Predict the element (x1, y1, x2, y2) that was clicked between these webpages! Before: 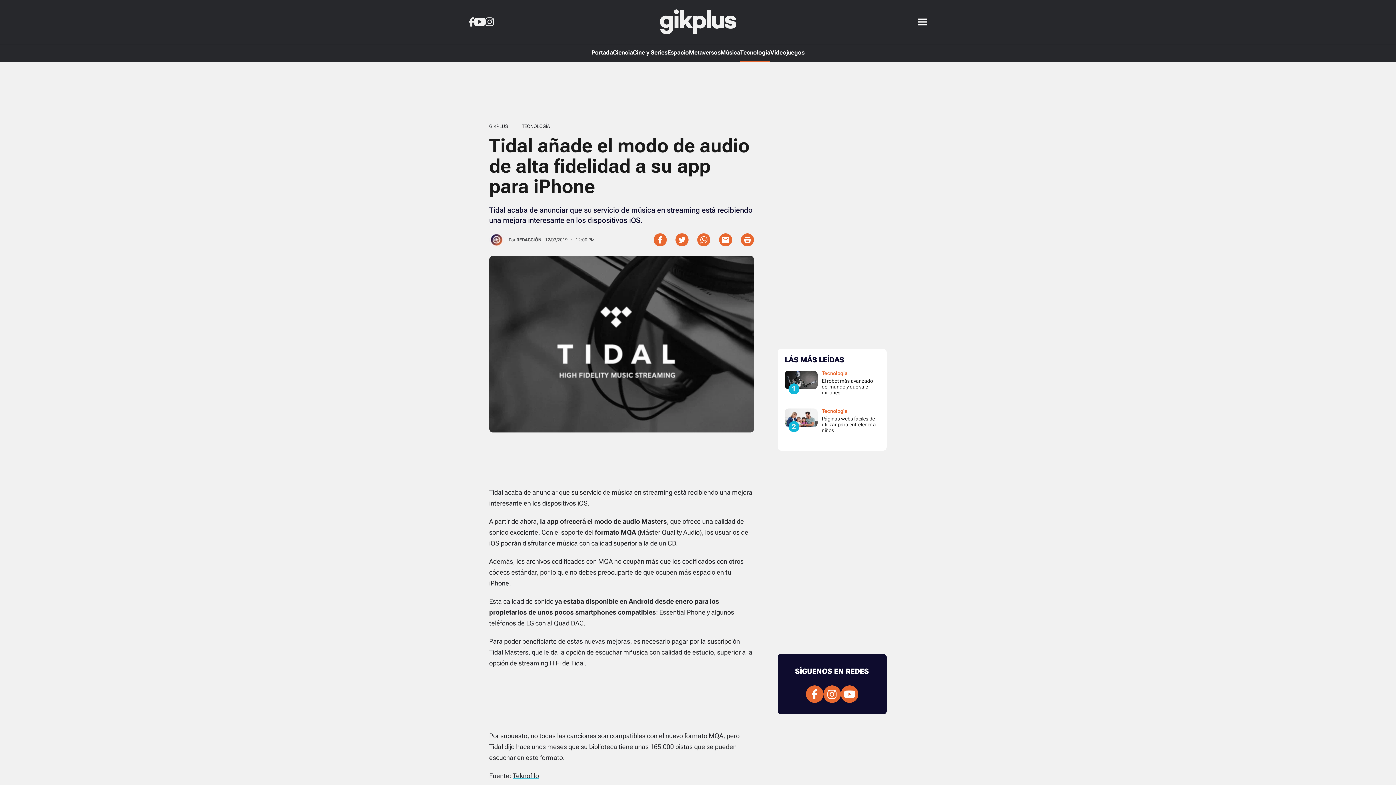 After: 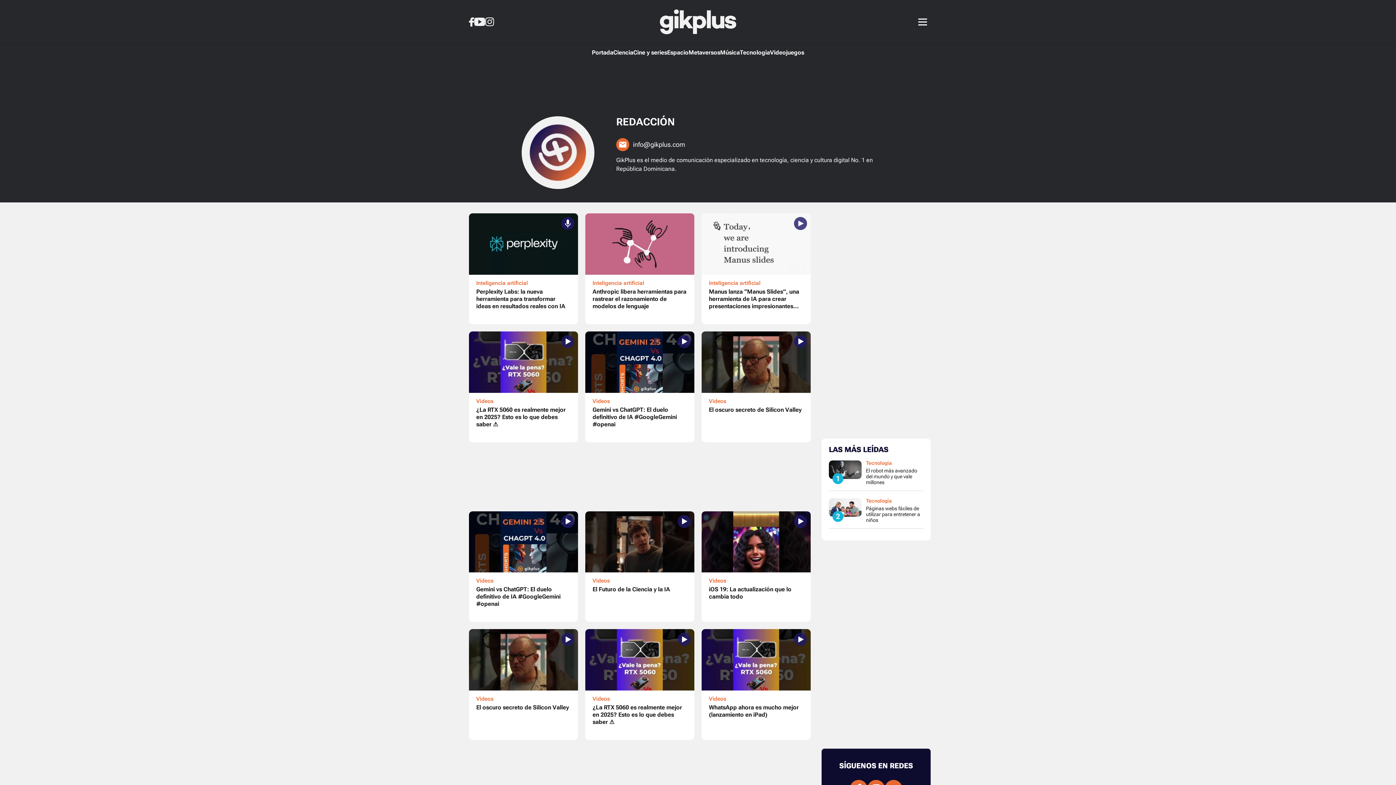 Action: label: REDACCIÓN bbox: (516, 237, 541, 242)